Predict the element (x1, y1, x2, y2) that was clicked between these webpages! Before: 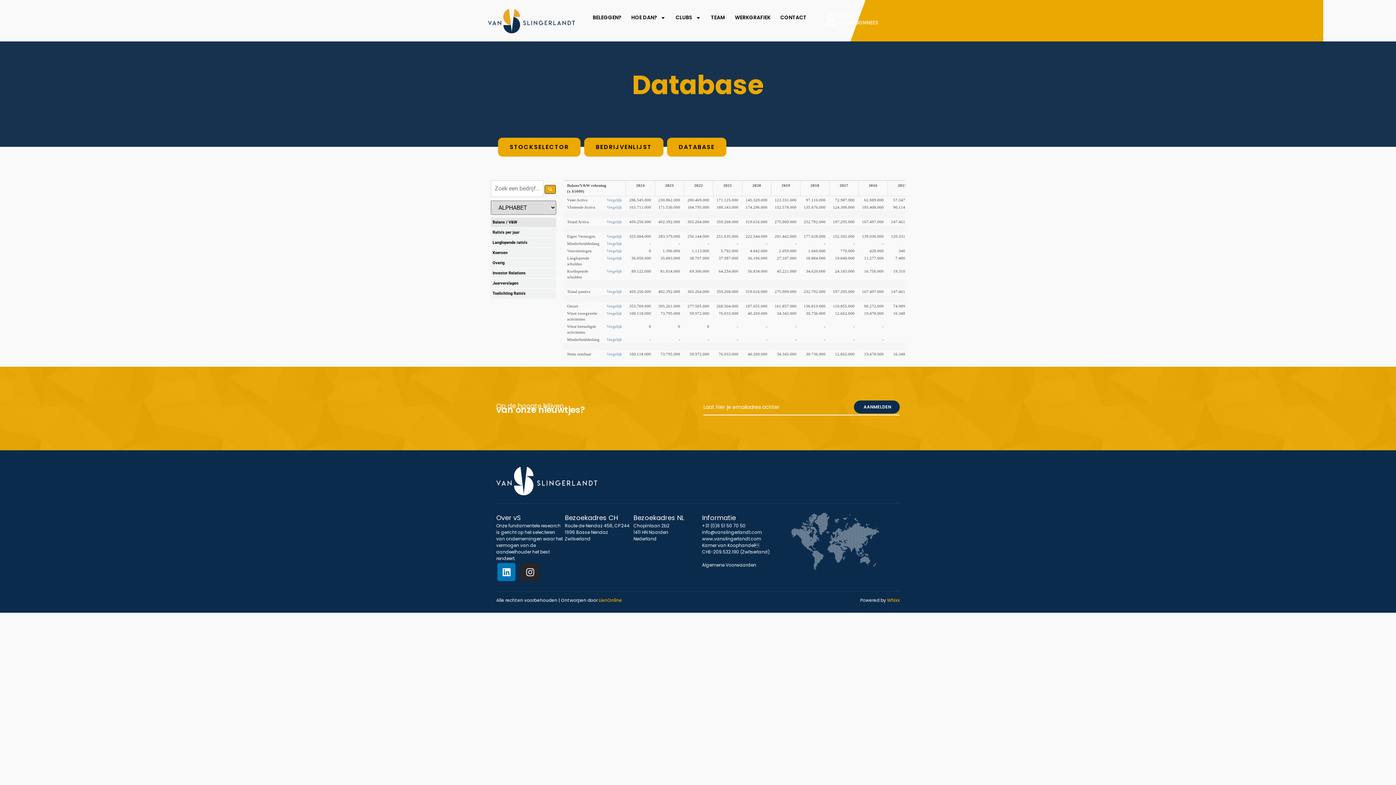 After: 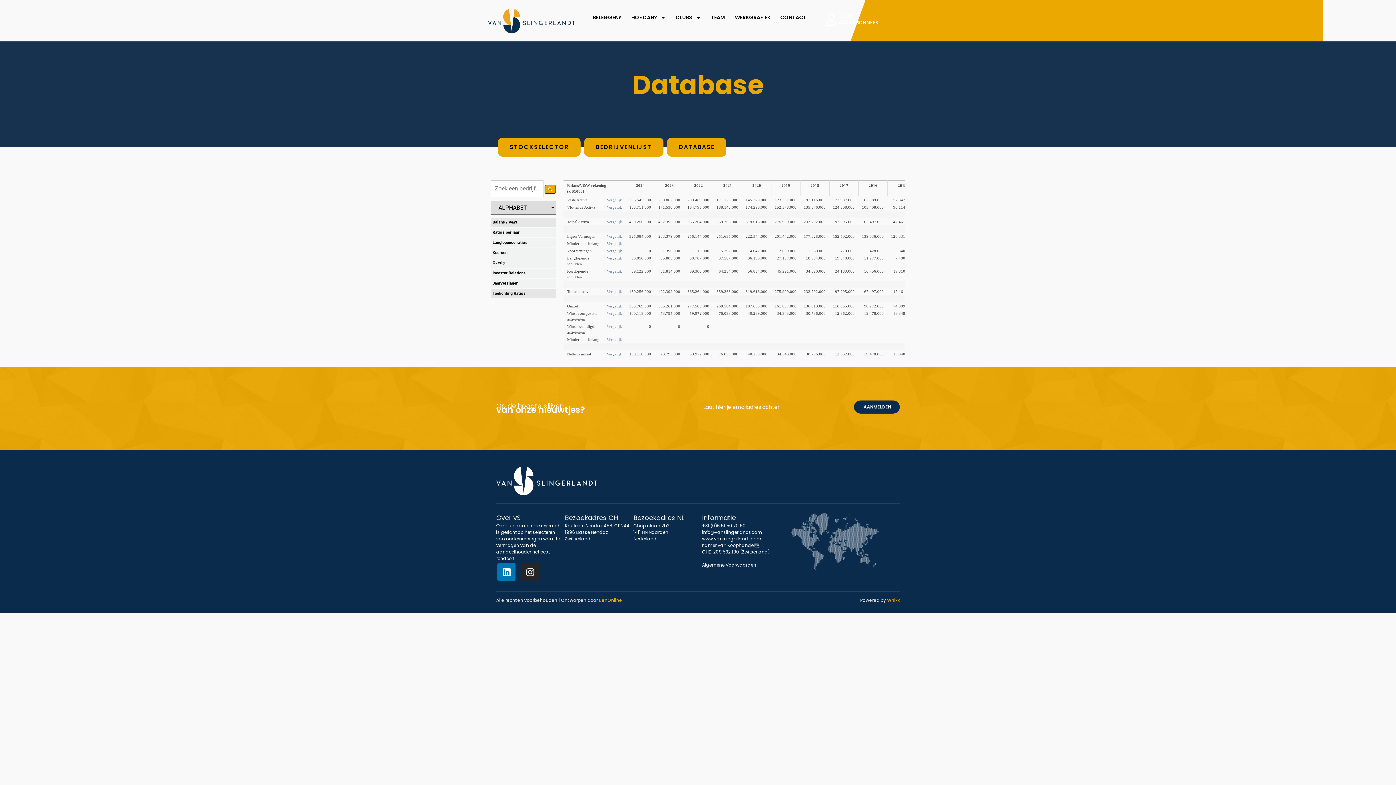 Action: label: Toelichting Ratio's bbox: (490, 289, 556, 298)